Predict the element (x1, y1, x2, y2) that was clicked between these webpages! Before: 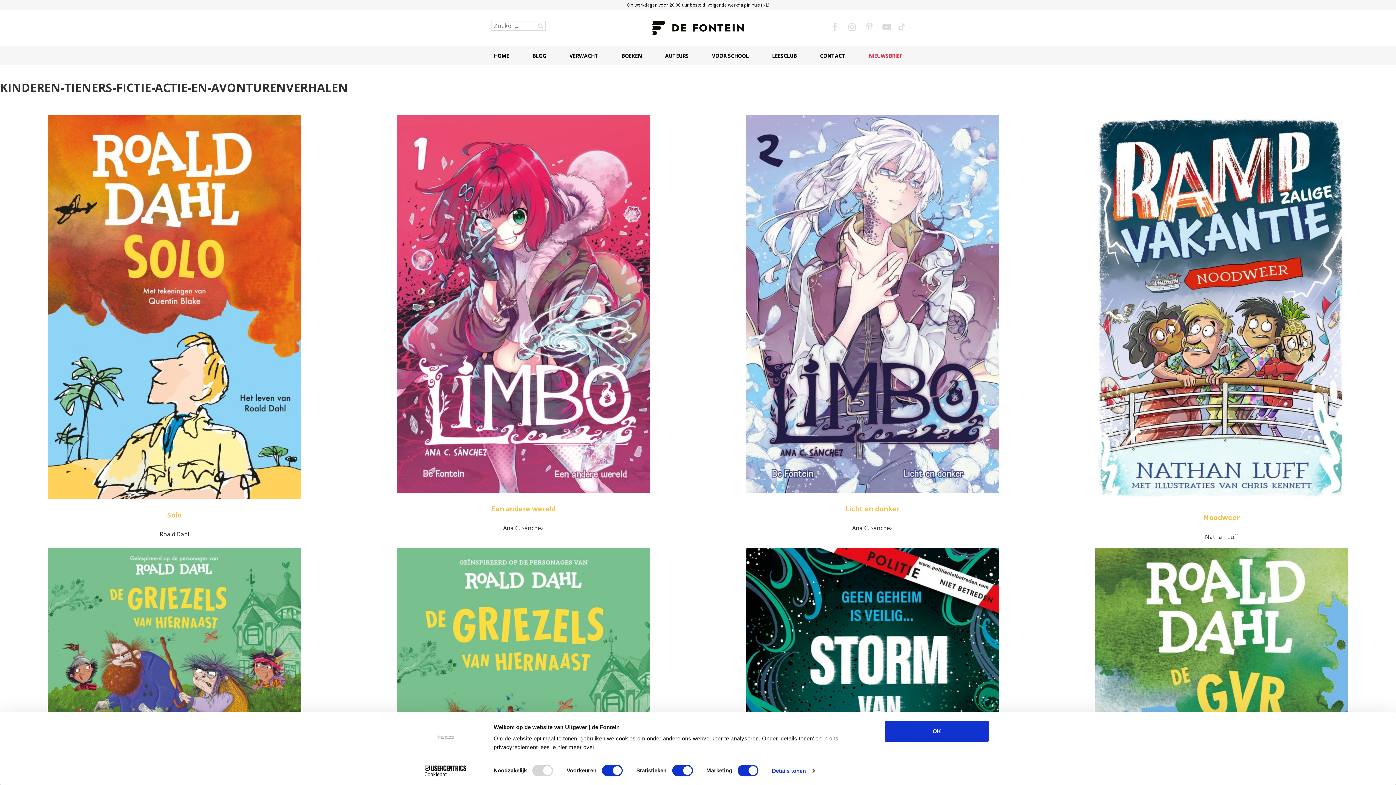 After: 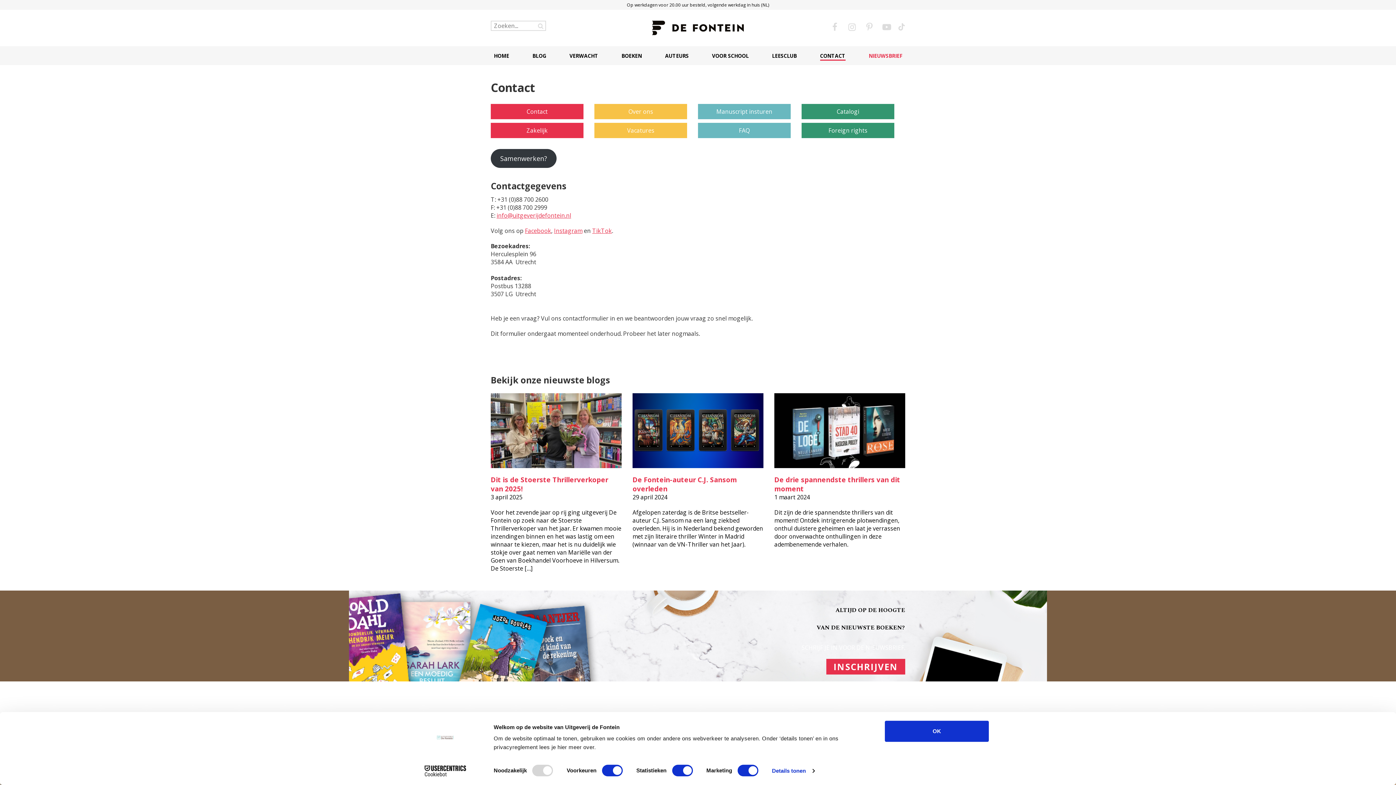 Action: label: CONTACT bbox: (820, 52, 845, 59)